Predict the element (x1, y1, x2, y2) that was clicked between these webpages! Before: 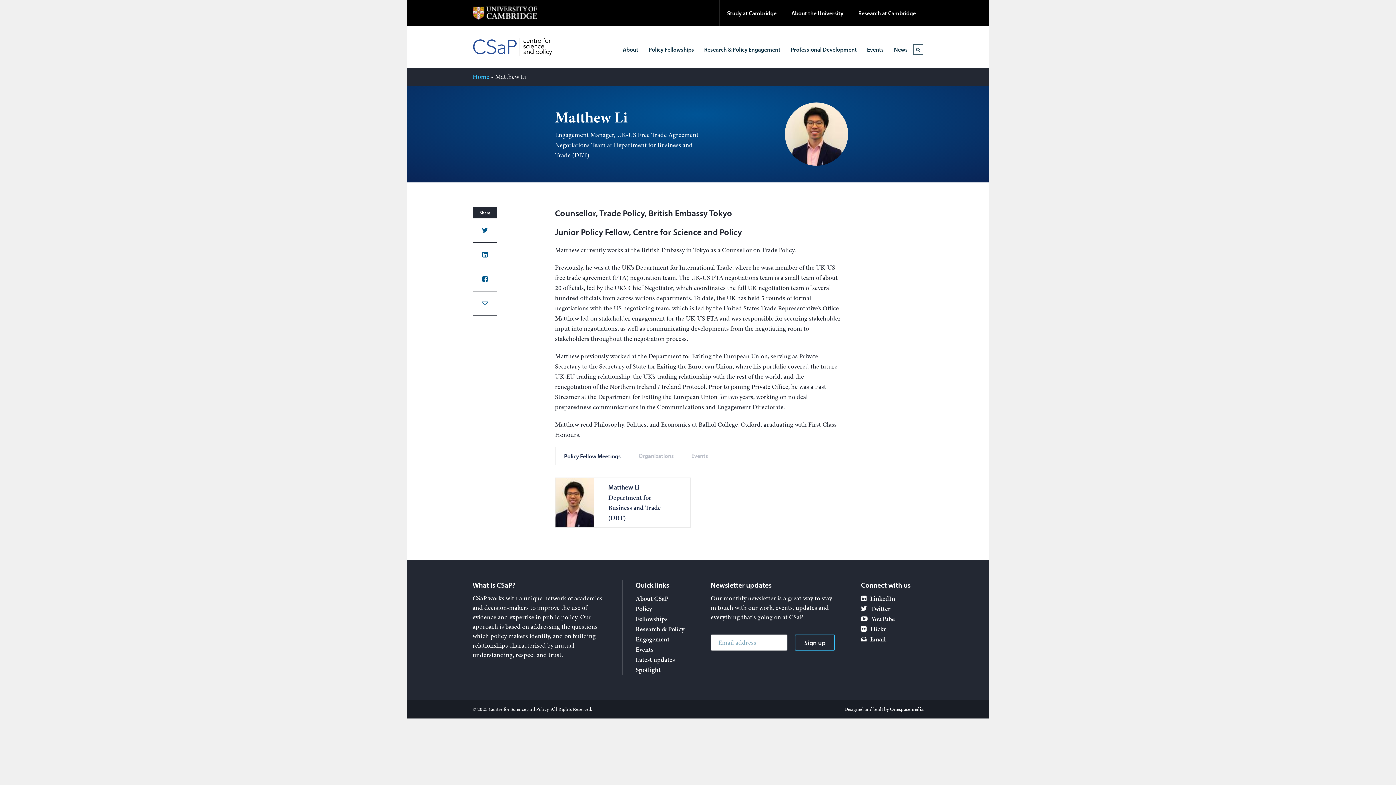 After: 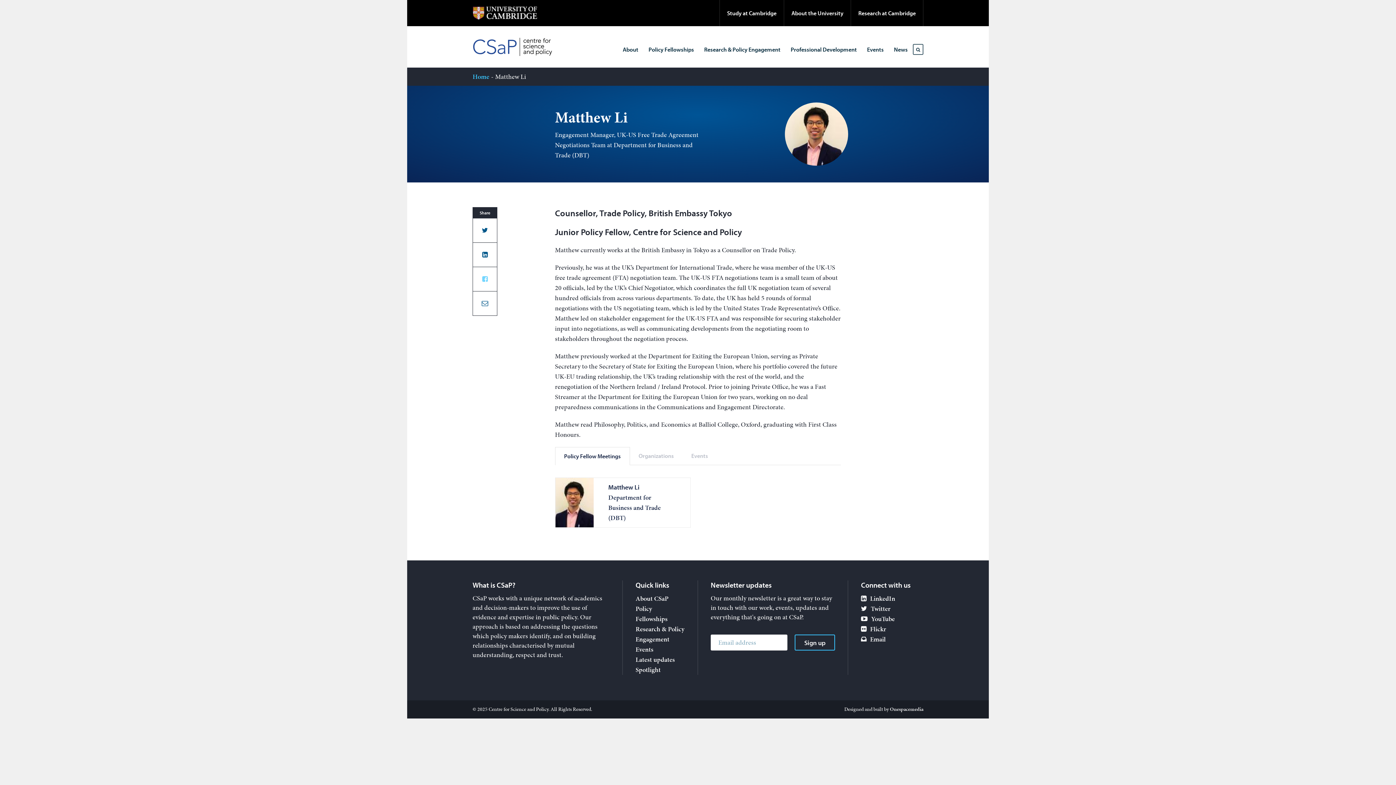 Action: bbox: (473, 267, 497, 291)